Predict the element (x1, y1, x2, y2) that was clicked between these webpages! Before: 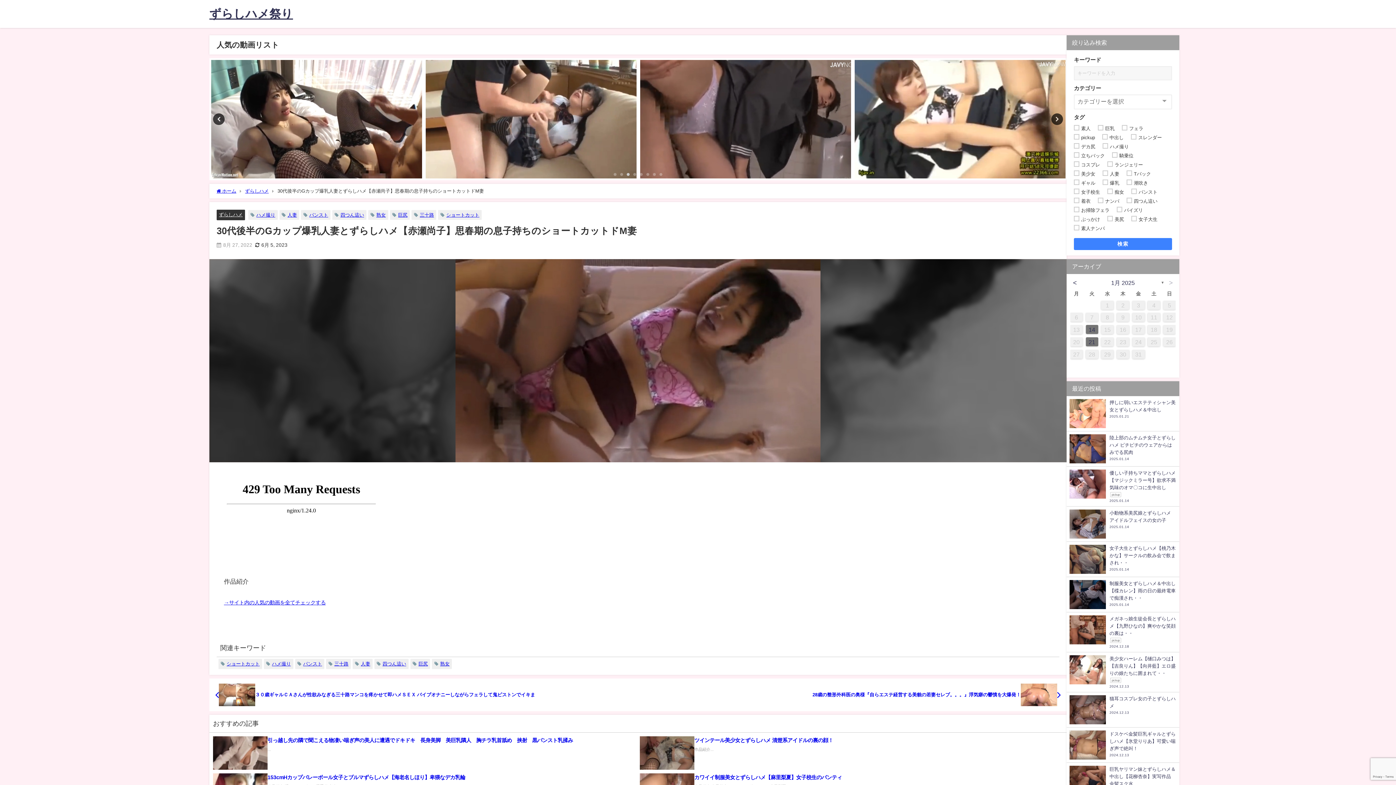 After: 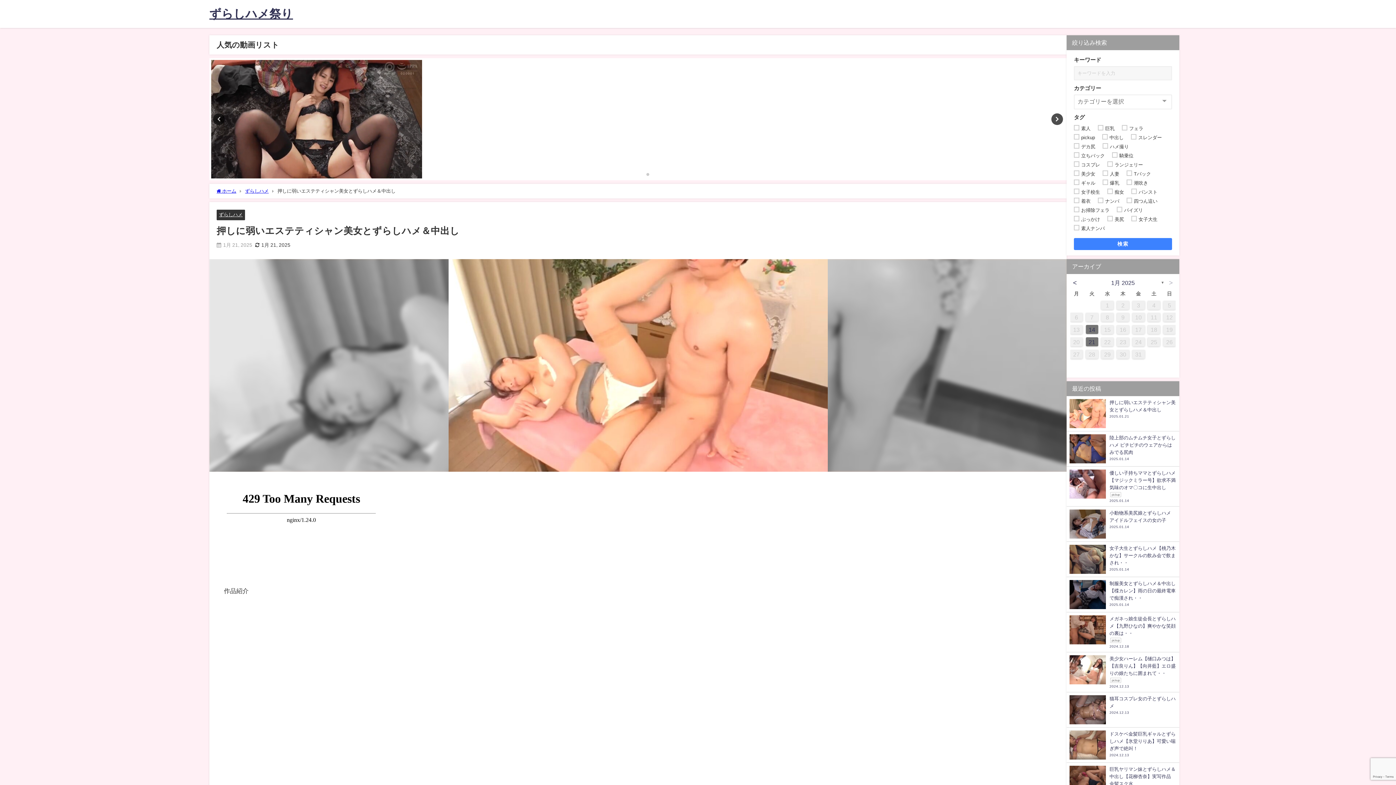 Action: label: 押しに弱いエステティシャン美女とずらしハメ＆中出し
2025.01.21 bbox: (1066, 396, 1179, 431)